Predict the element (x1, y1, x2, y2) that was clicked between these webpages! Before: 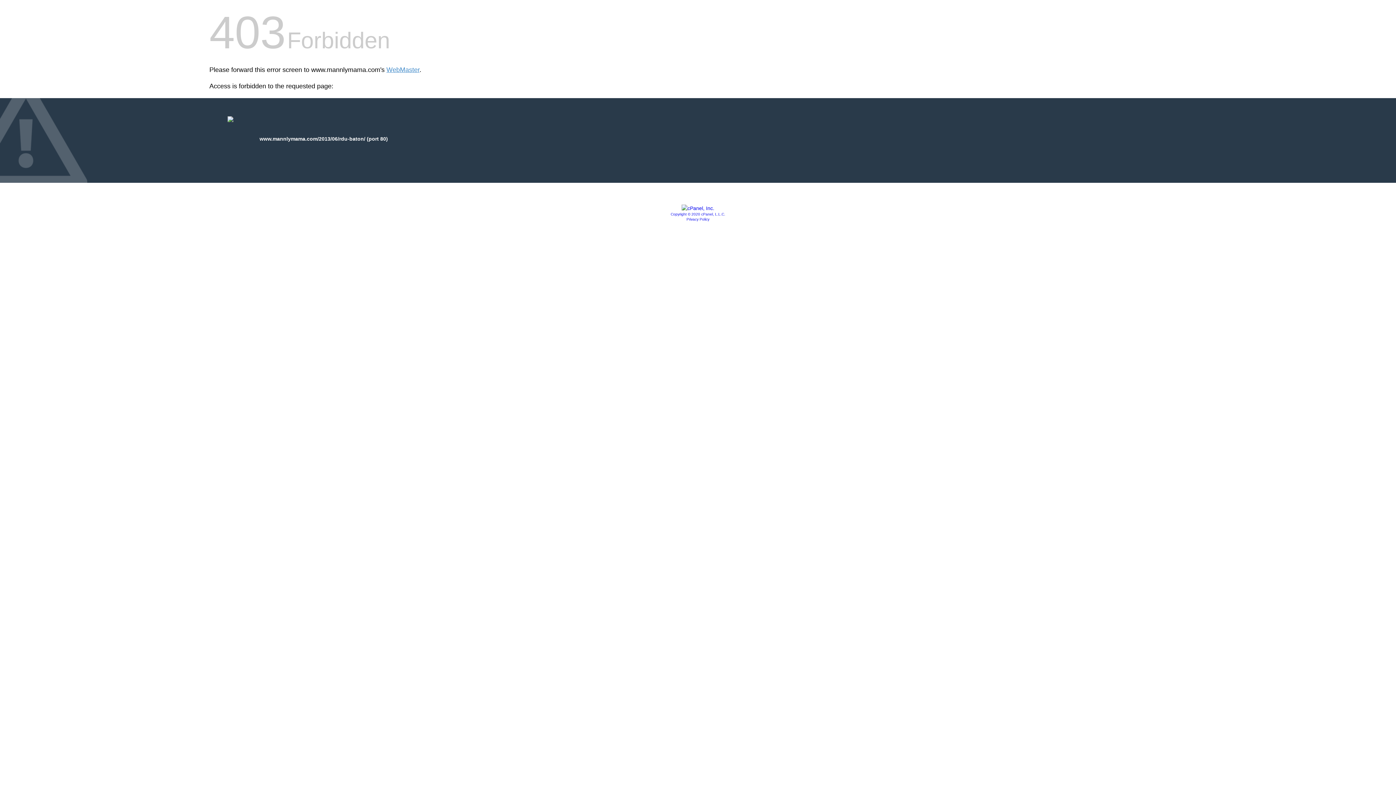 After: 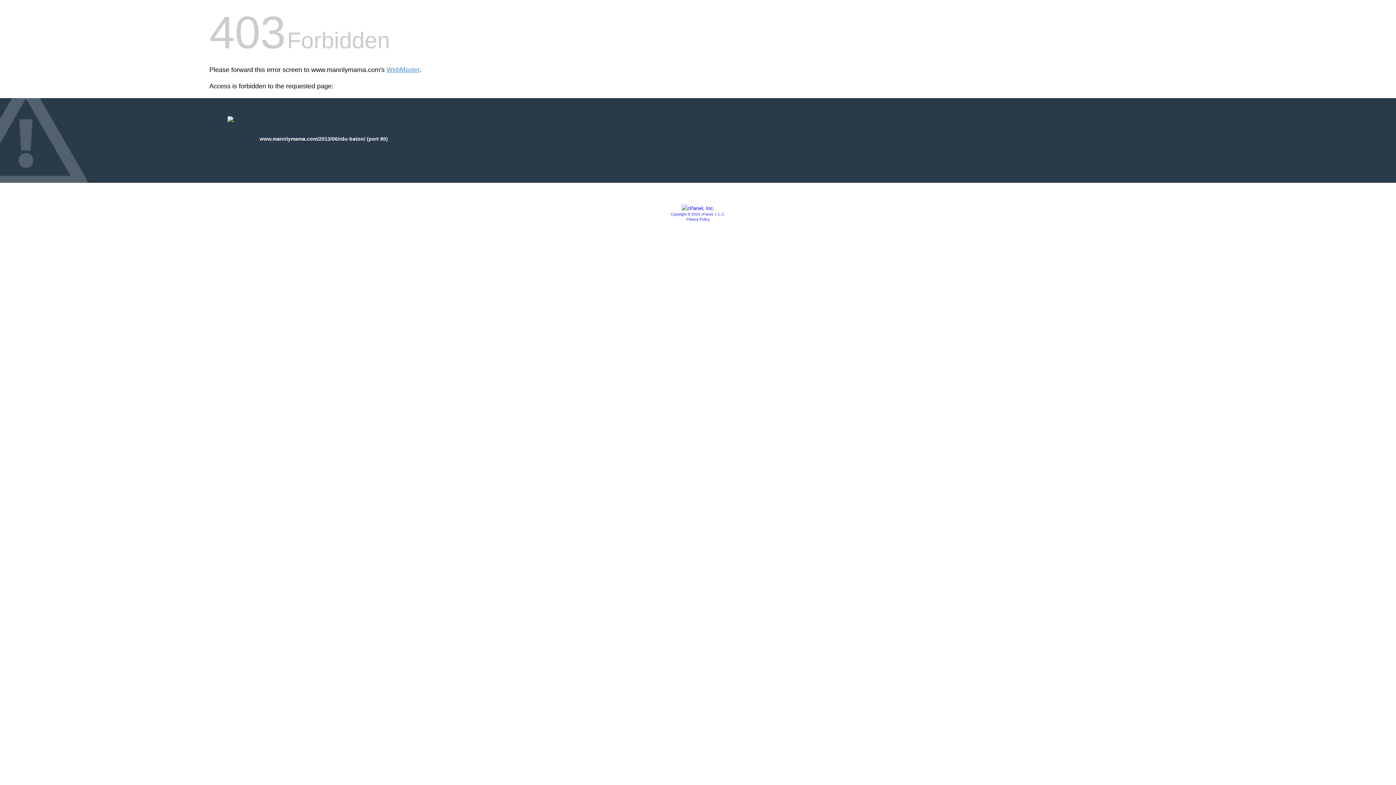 Action: bbox: (670, 212, 725, 216) label: Copyright © 2020 cPanel, L.L.C.